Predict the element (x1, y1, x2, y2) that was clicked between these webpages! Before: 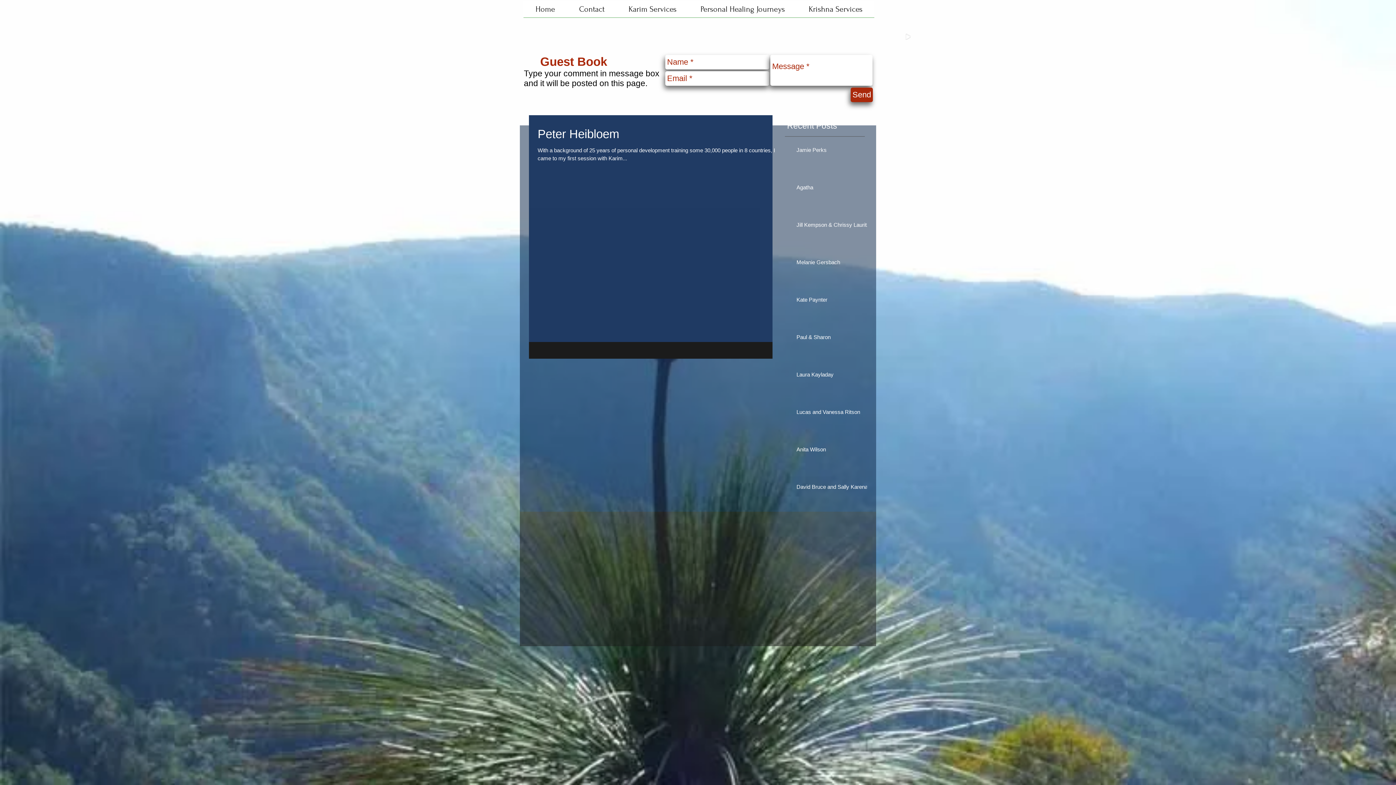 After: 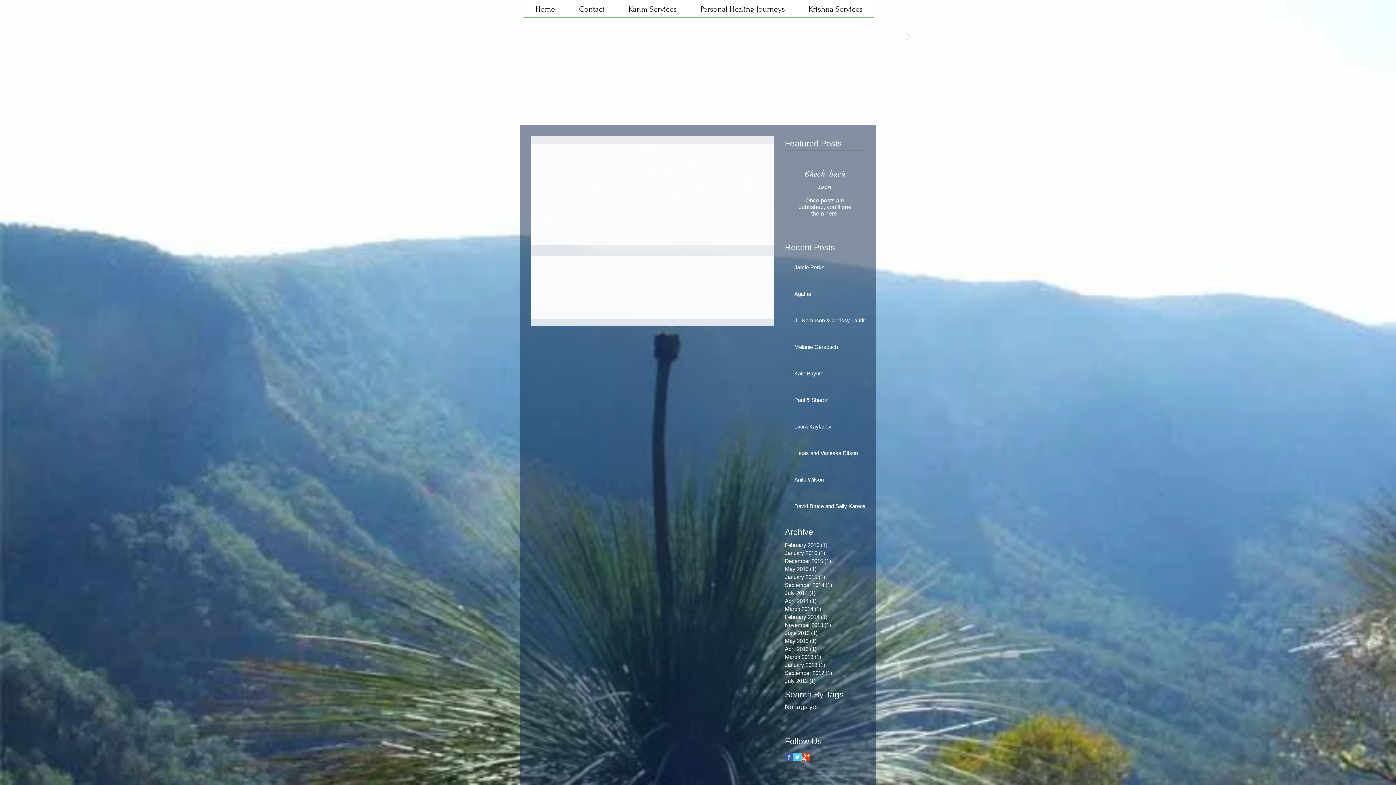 Action: bbox: (796, 408, 871, 418) label: Lucas and Vanessa Ritson